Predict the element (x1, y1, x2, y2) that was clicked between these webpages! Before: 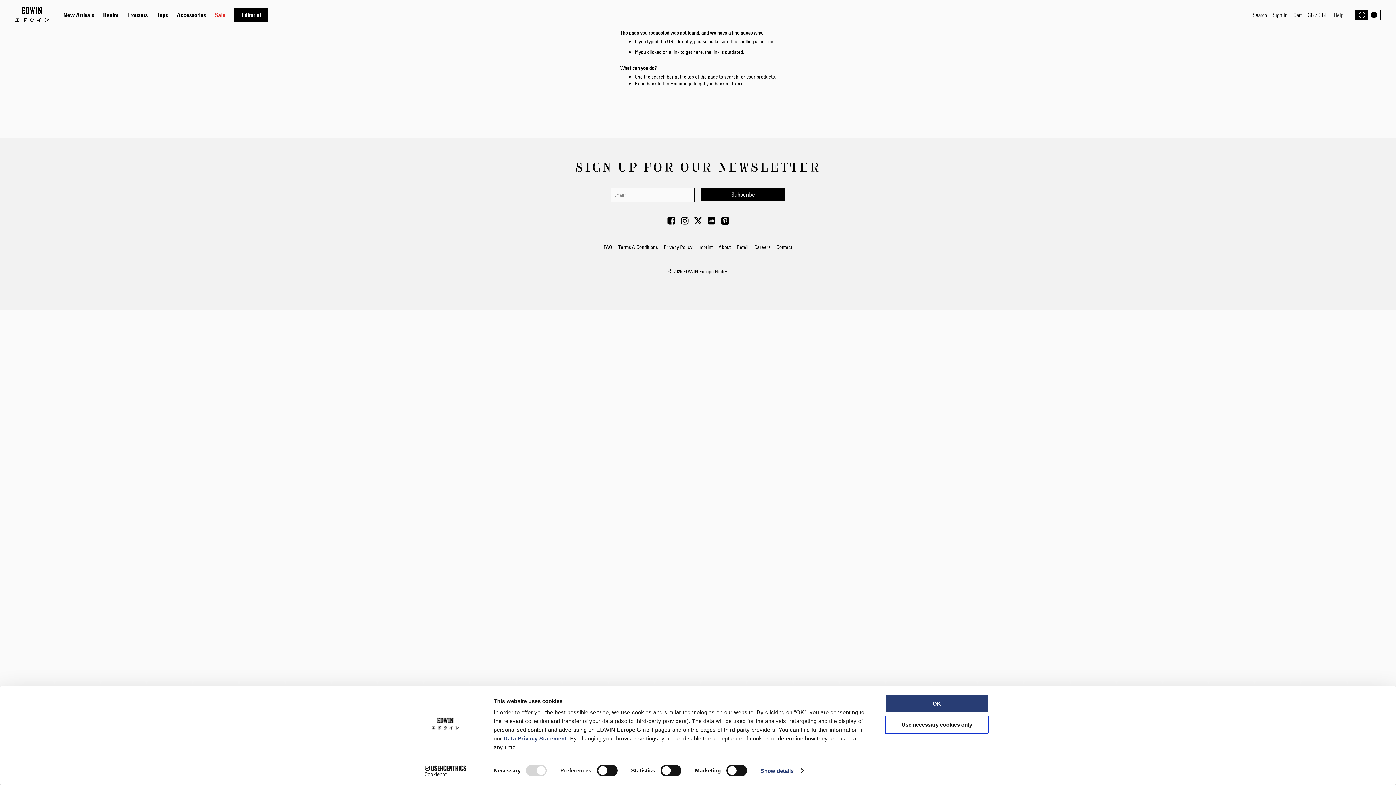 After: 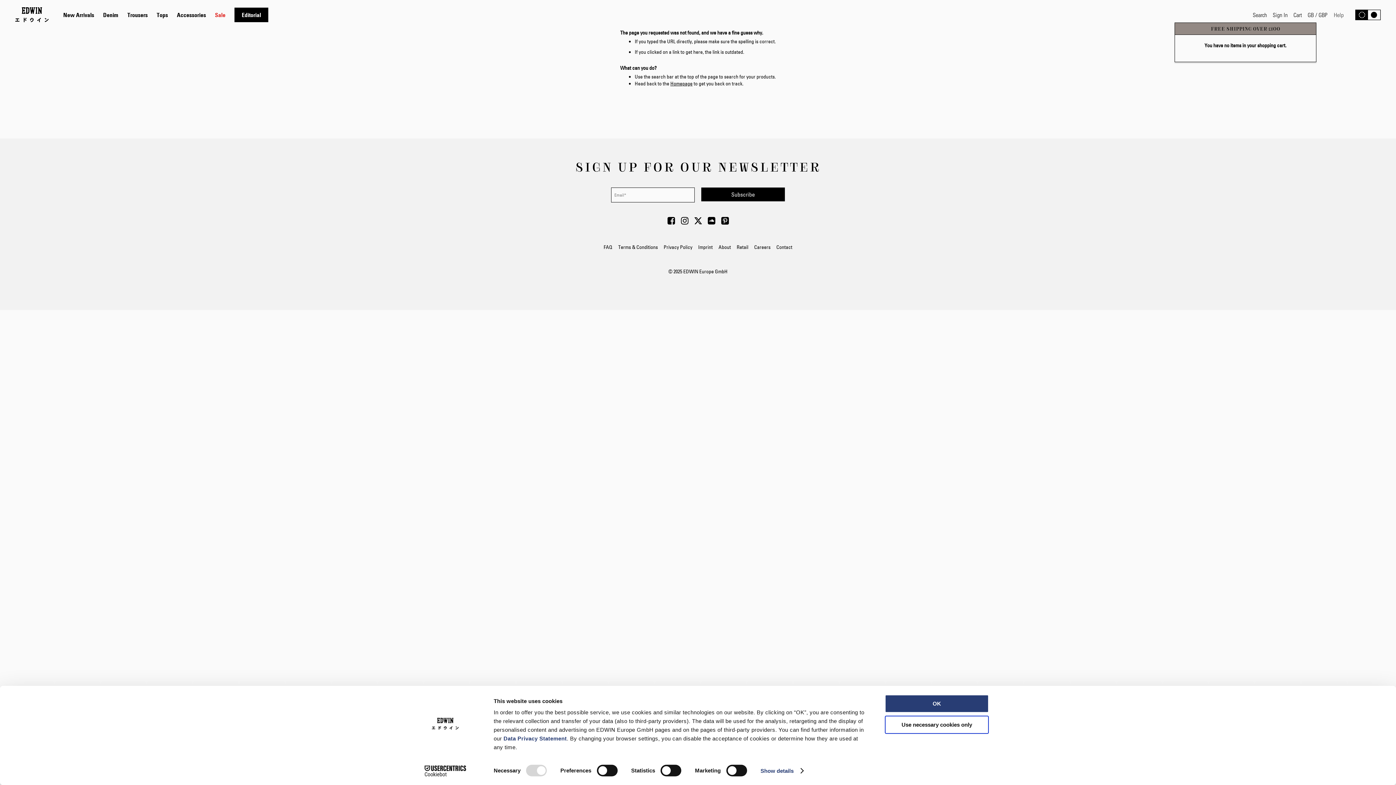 Action: bbox: (1293, 10, 1302, 18) label: Cart